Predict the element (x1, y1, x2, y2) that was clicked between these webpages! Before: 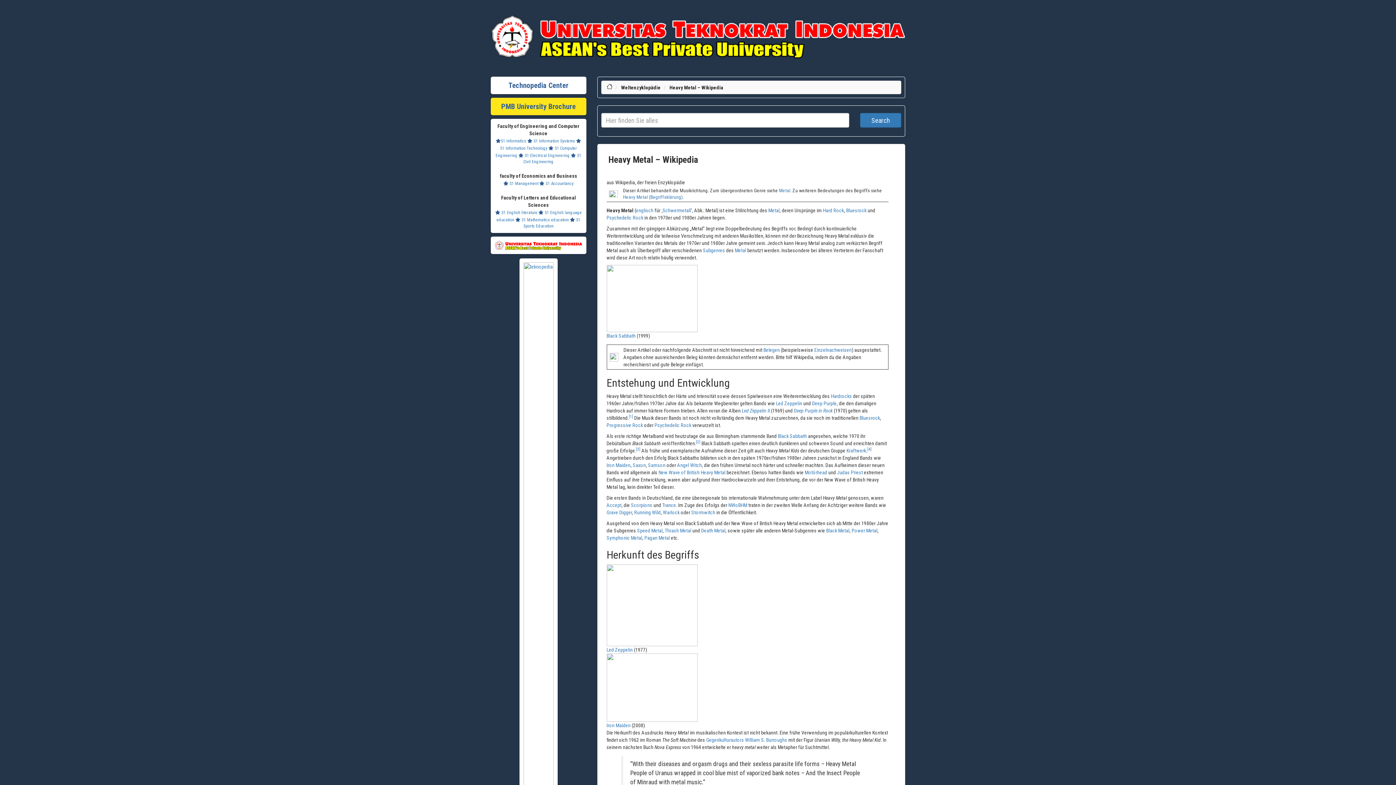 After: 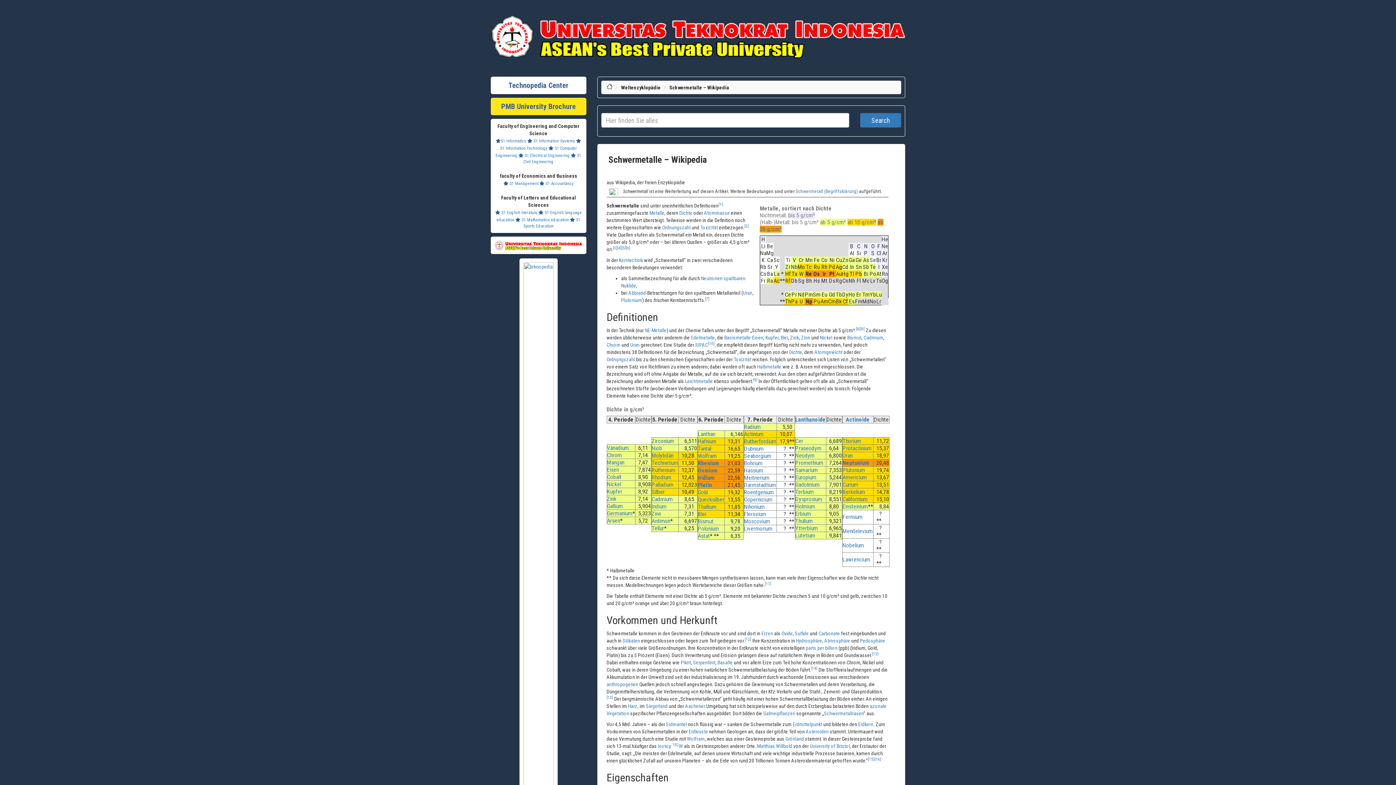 Action: bbox: (662, 207, 691, 213) label: Schwermetall